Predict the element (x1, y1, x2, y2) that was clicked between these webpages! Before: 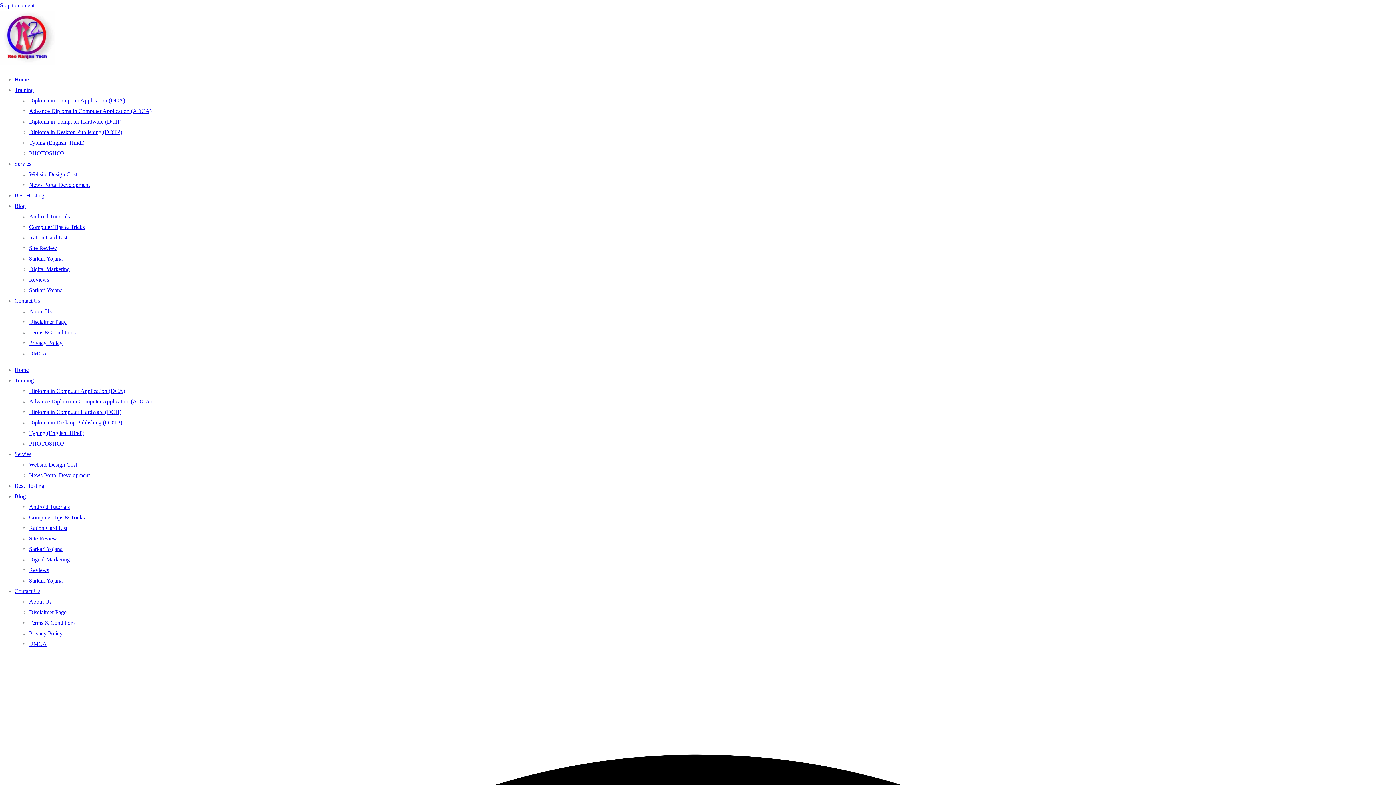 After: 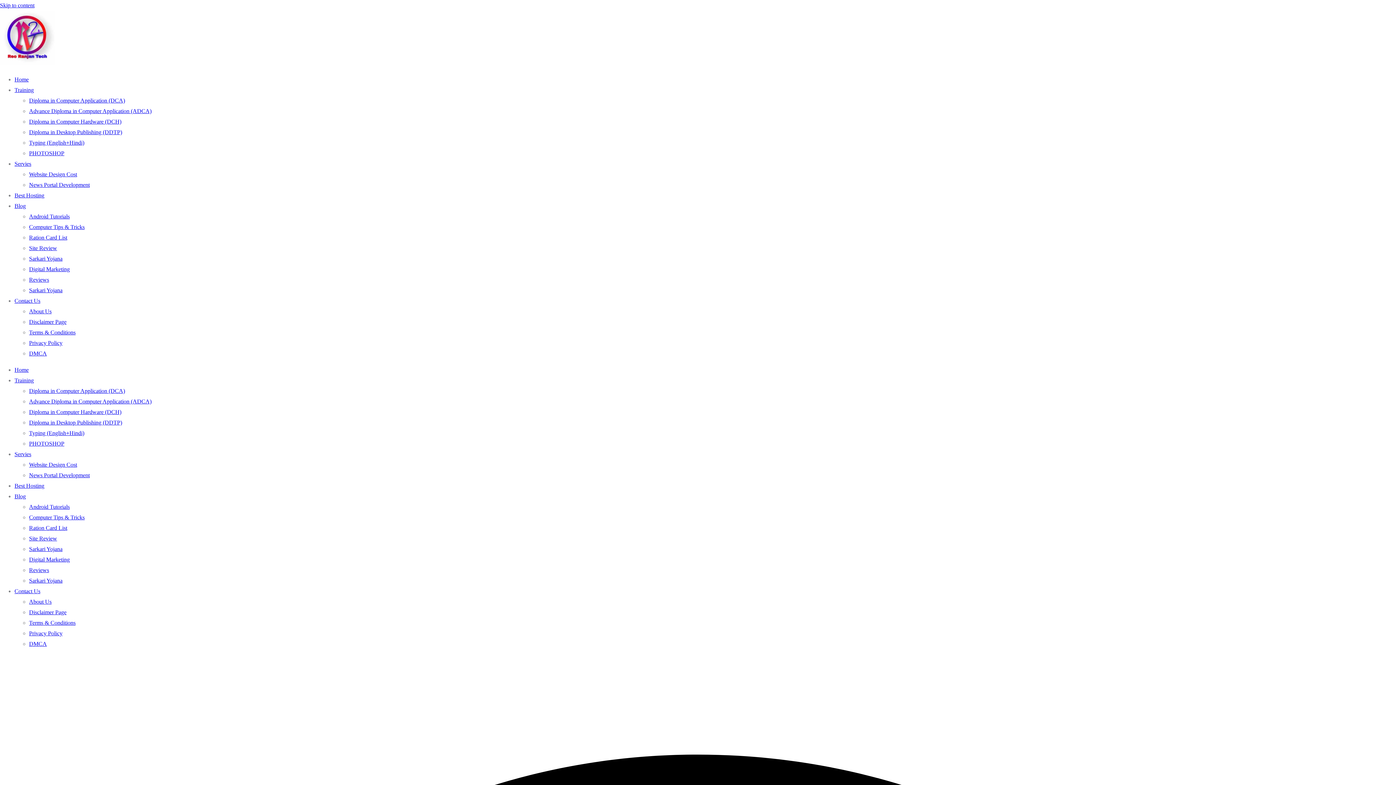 Action: label: Android Tutorials bbox: (29, 504, 69, 510)